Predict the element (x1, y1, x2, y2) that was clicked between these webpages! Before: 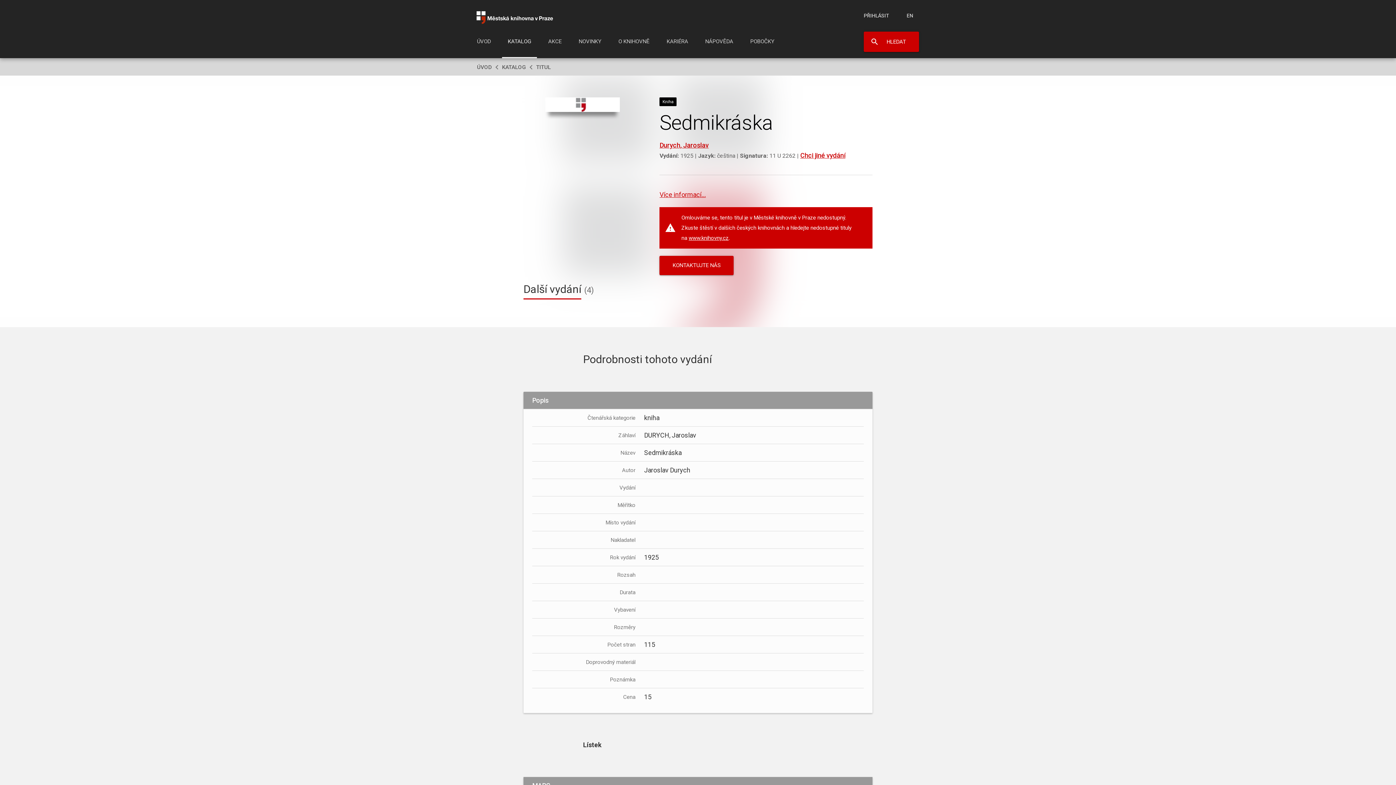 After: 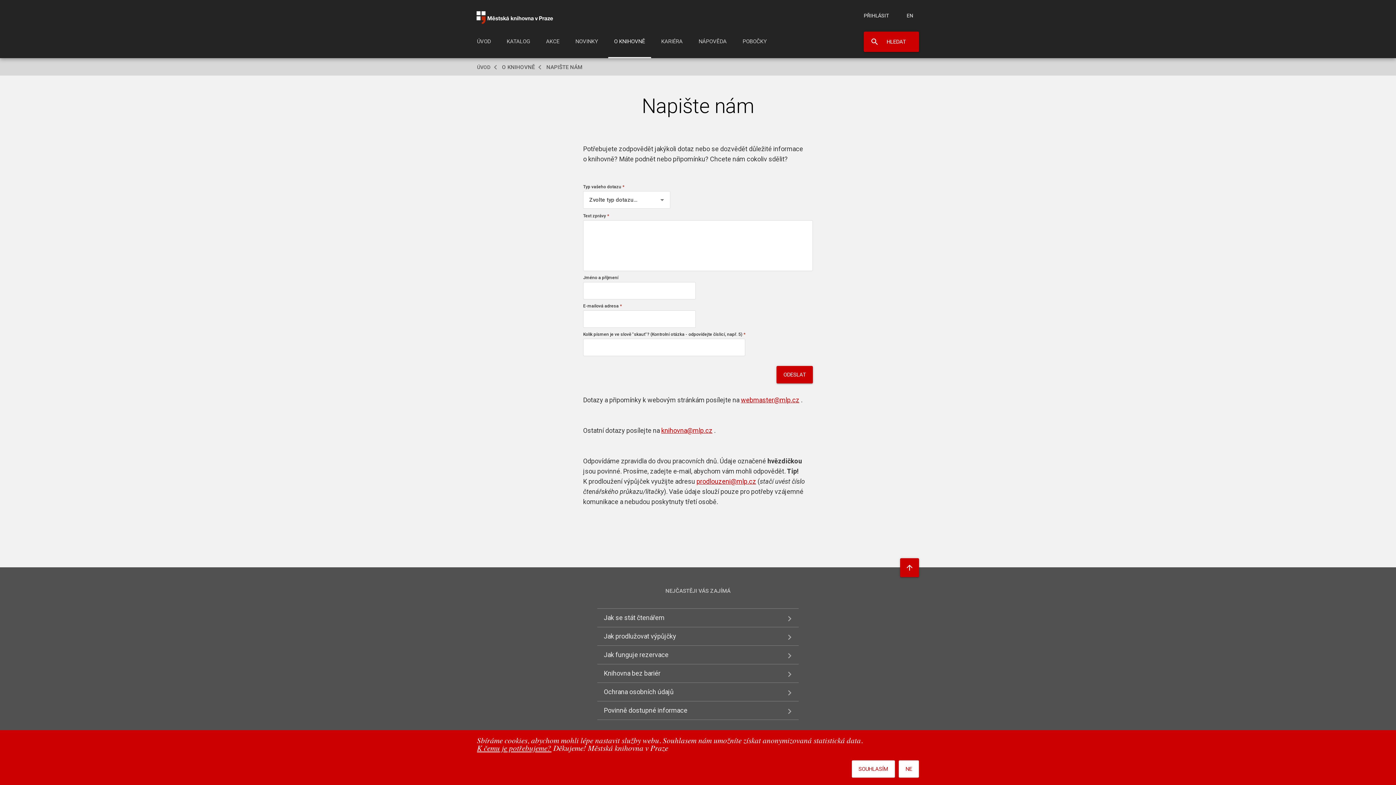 Action: bbox: (659, 256, 733, 275) label: KONTAKTUJTE NÁS